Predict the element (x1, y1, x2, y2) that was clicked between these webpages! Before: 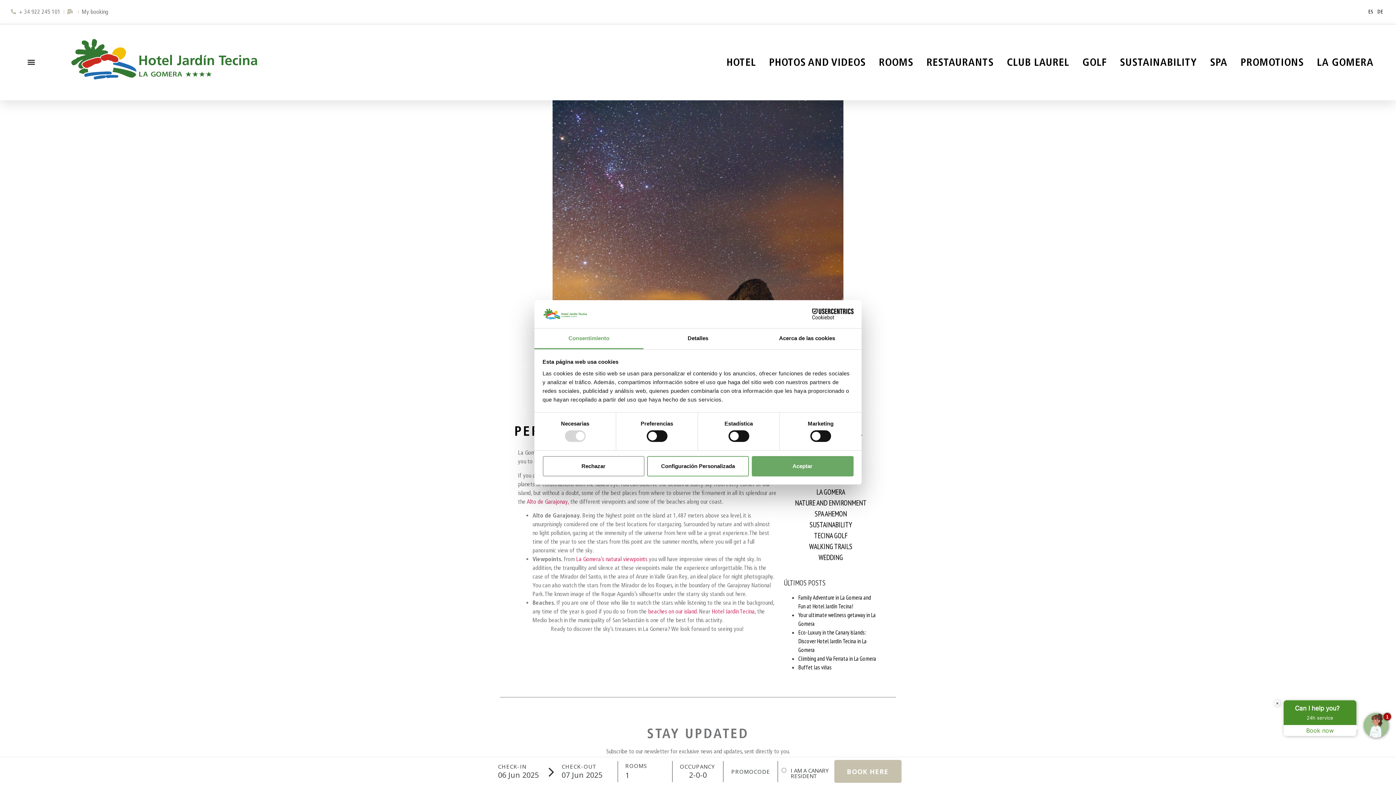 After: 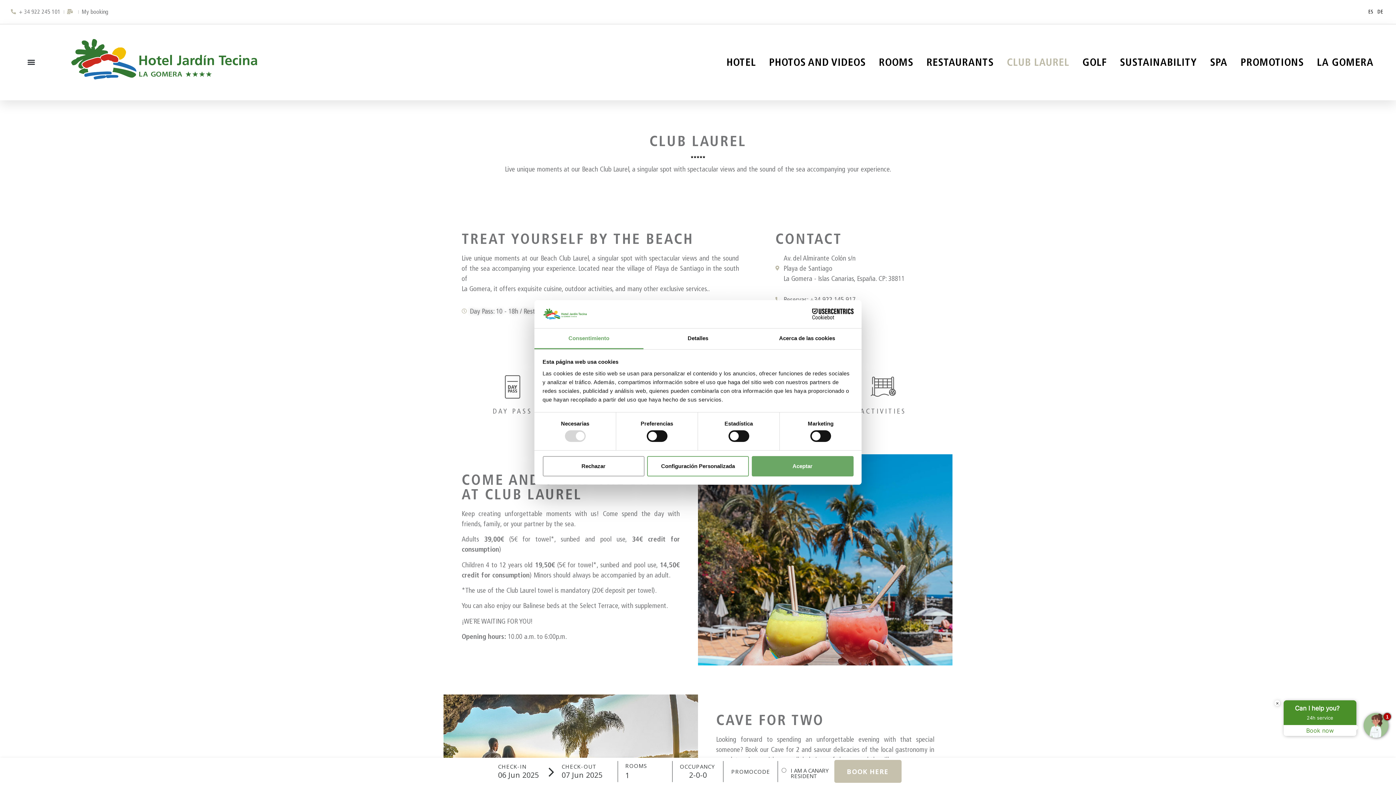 Action: bbox: (1000, 53, 1076, 70) label: CLUB LAUREL